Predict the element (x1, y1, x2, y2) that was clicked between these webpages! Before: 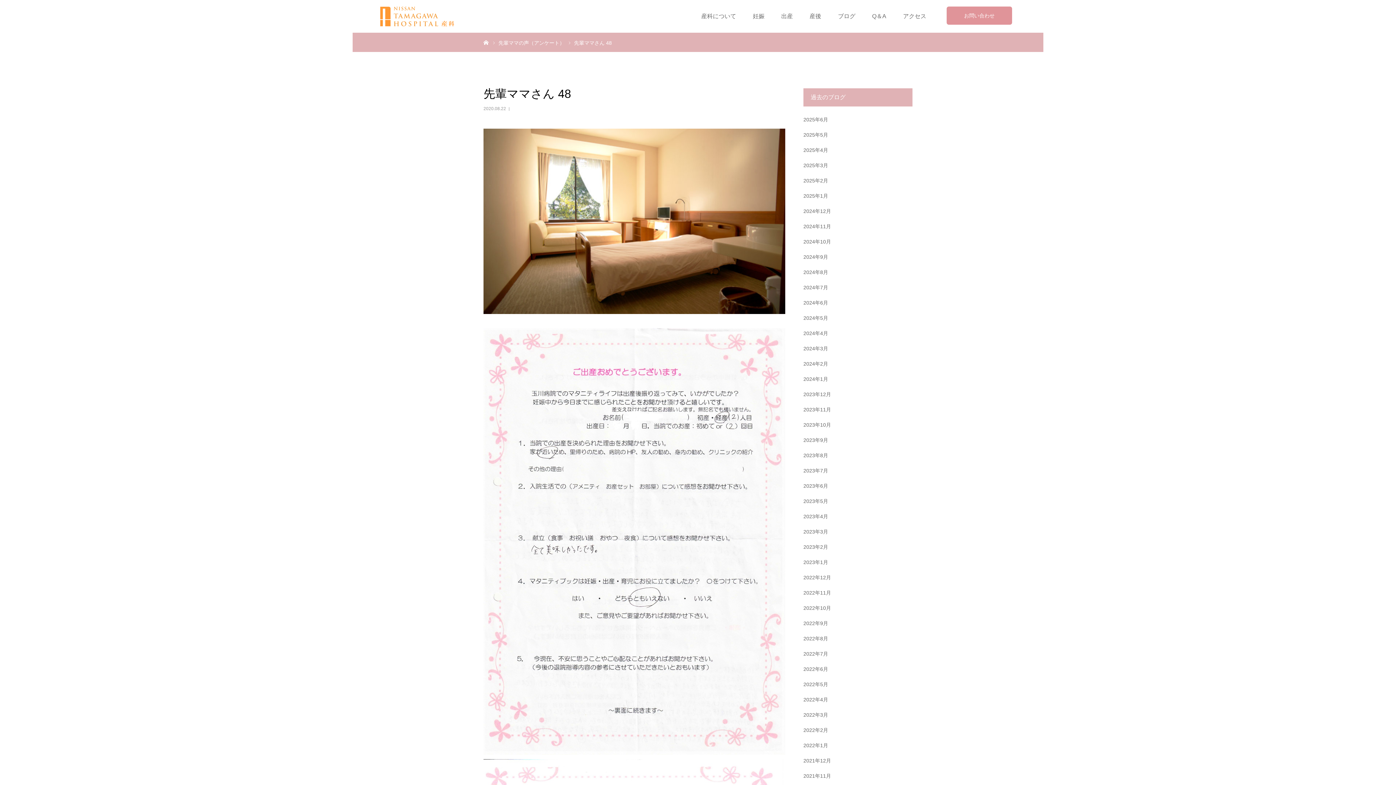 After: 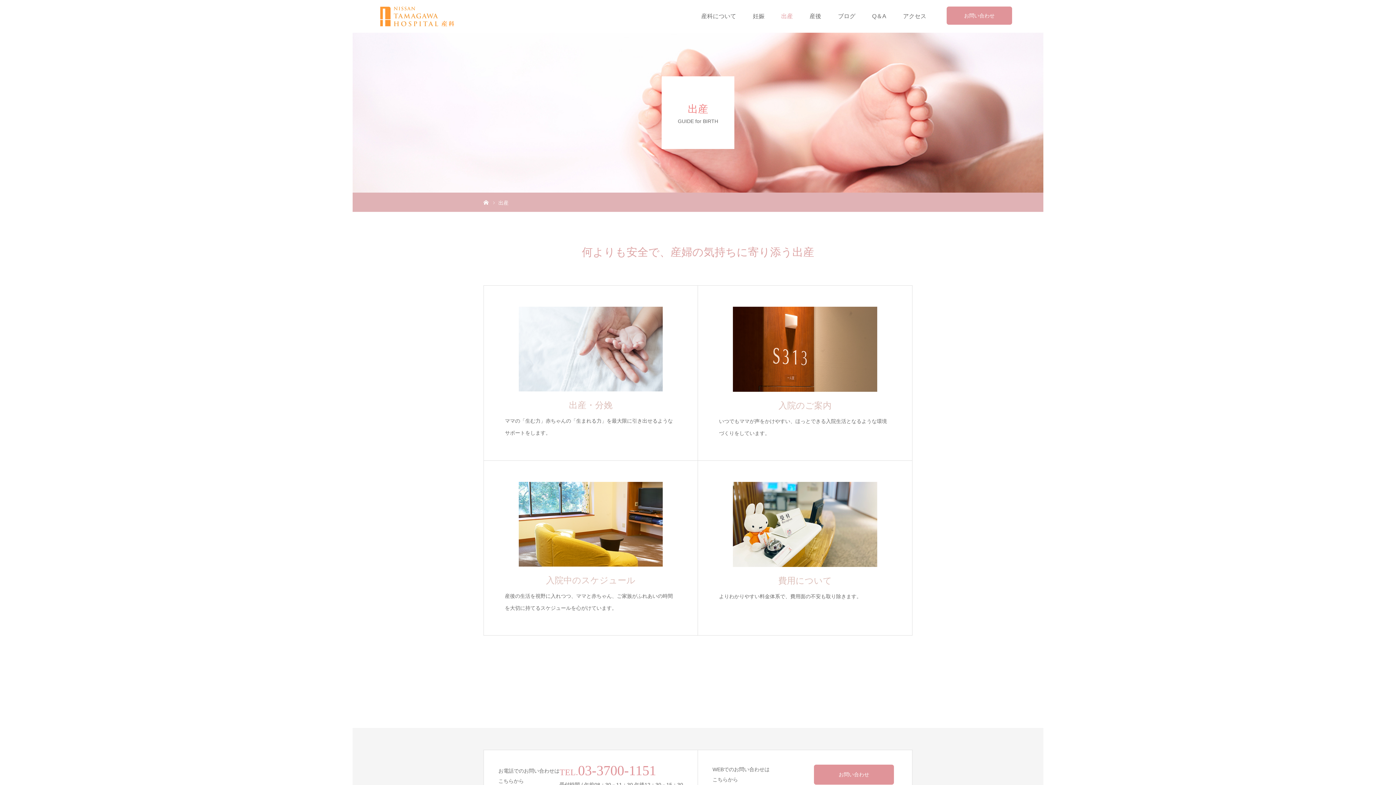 Action: label: 出産 bbox: (781, 0, 793, 32)